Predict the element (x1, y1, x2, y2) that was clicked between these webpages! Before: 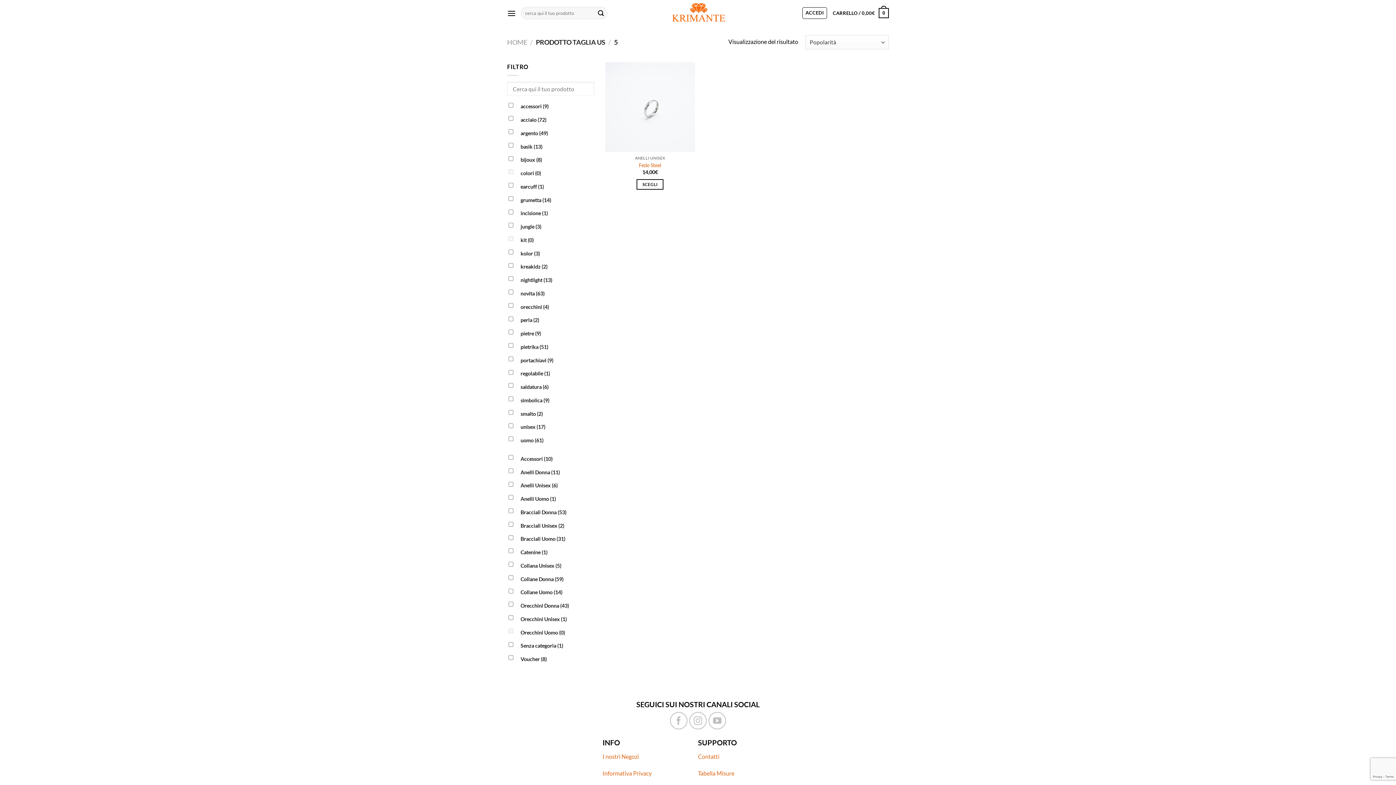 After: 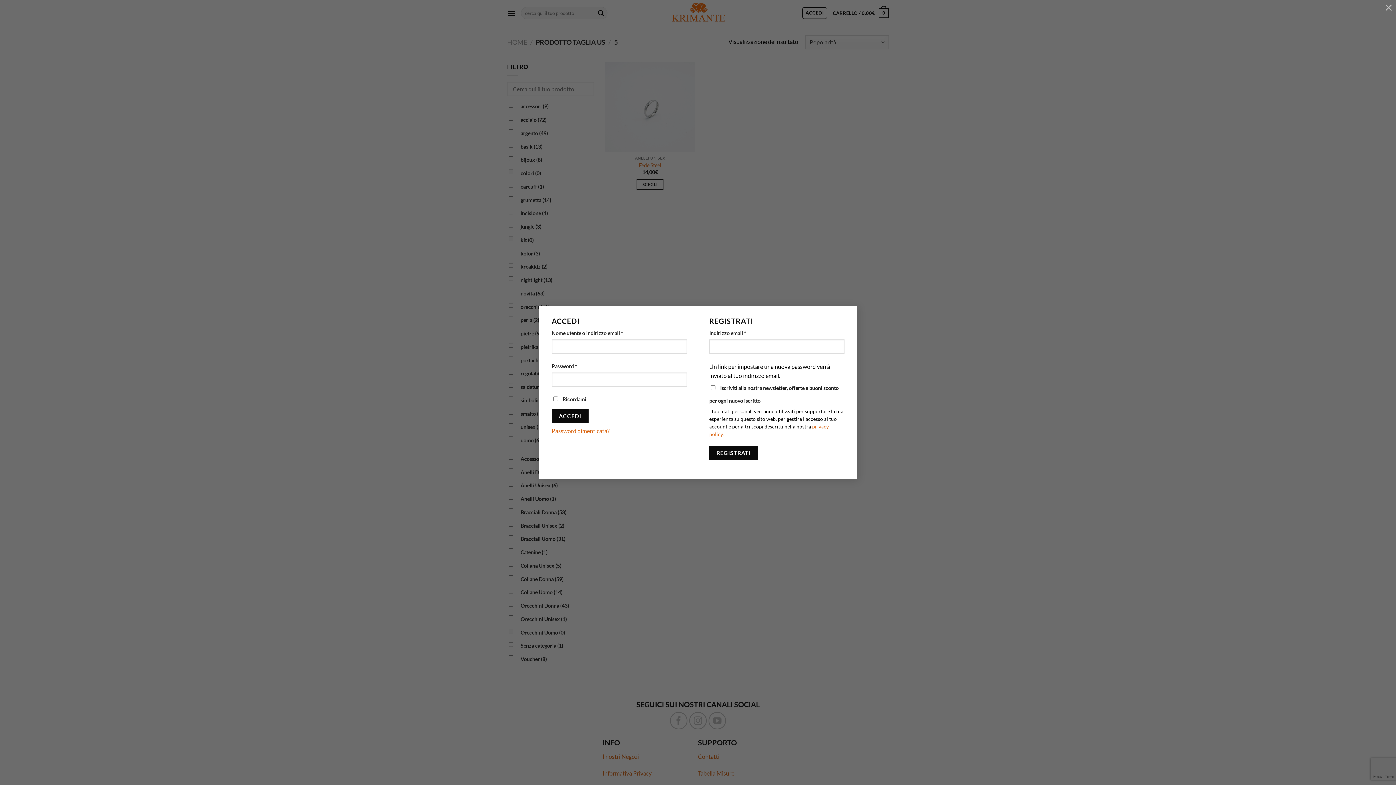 Action: label: ACCEDI bbox: (802, 7, 827, 18)